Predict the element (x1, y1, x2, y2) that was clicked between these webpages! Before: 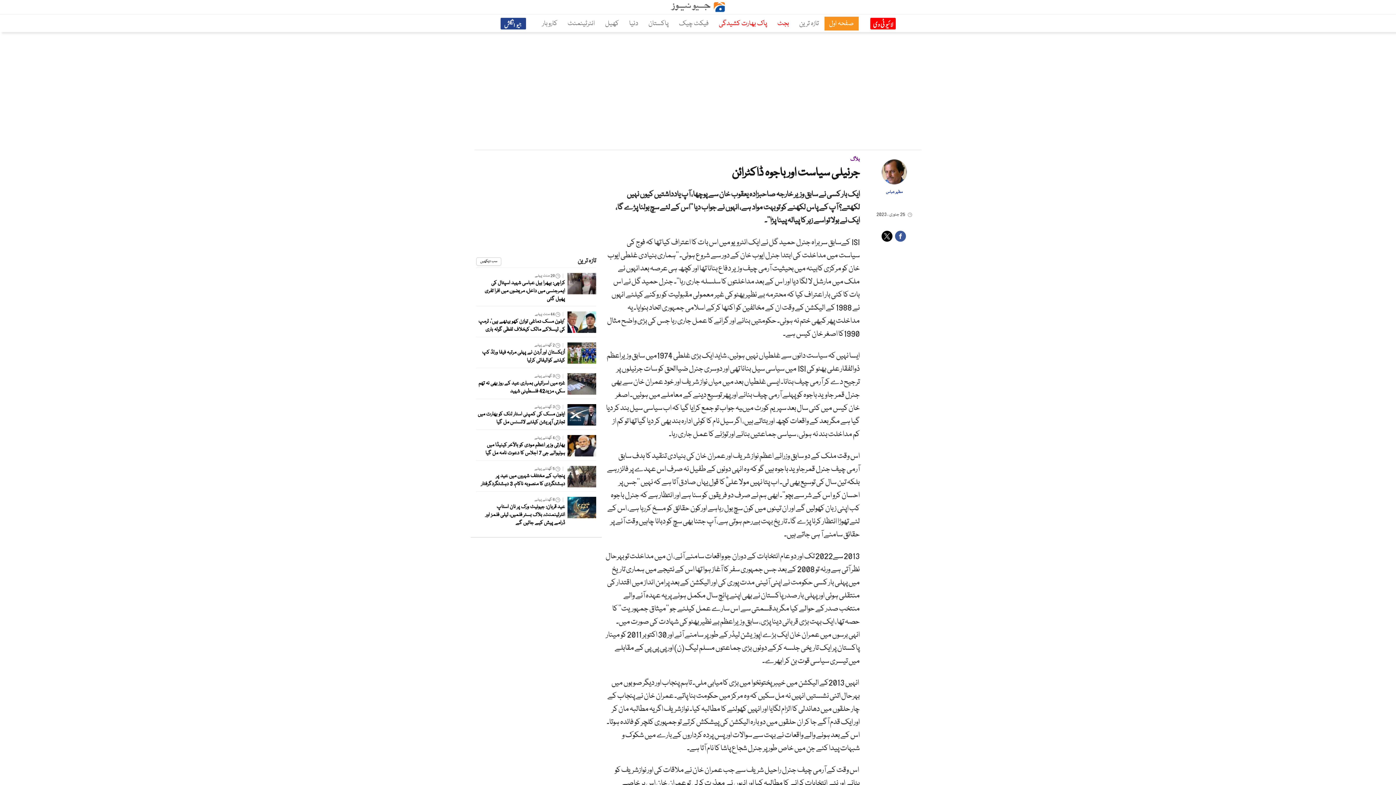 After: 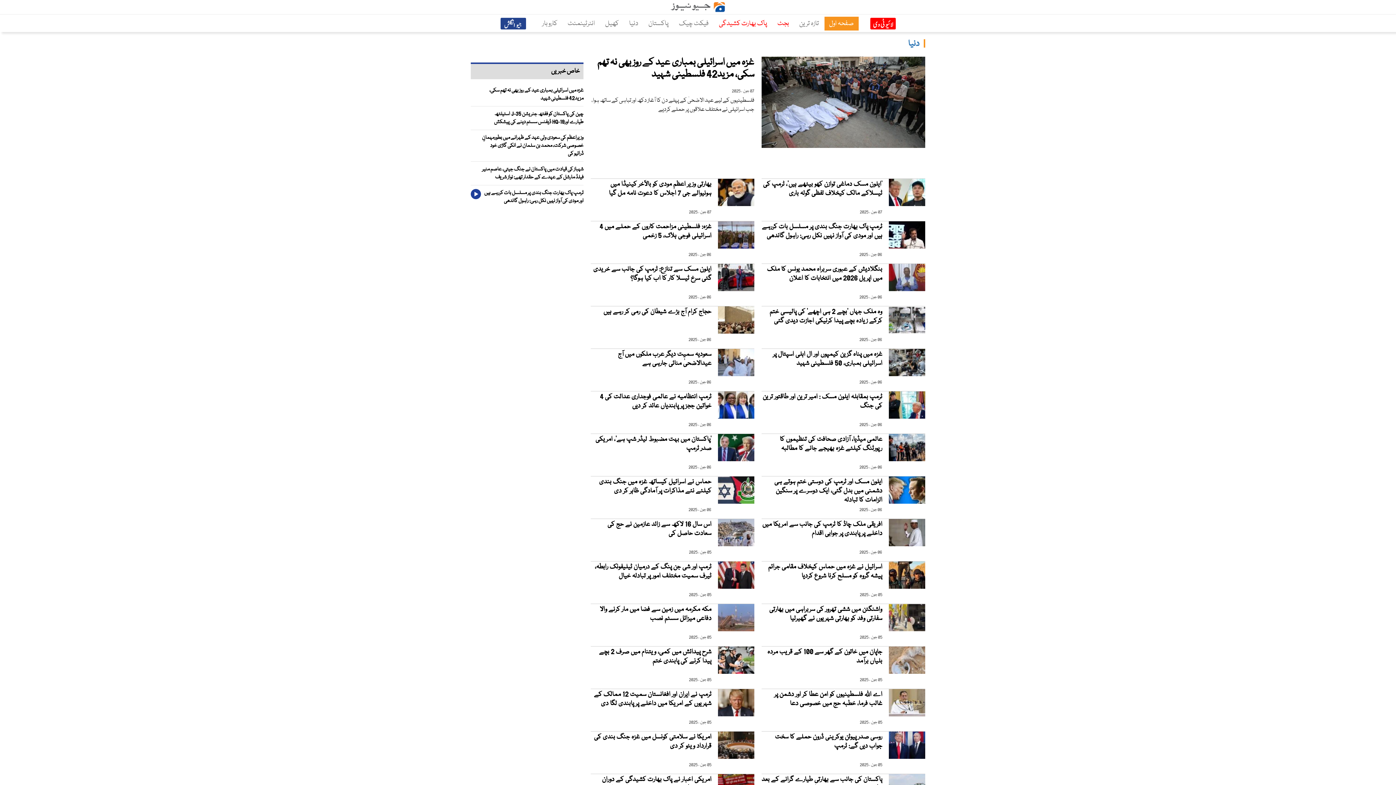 Action: bbox: (624, 16, 643, 30) label: دنیا